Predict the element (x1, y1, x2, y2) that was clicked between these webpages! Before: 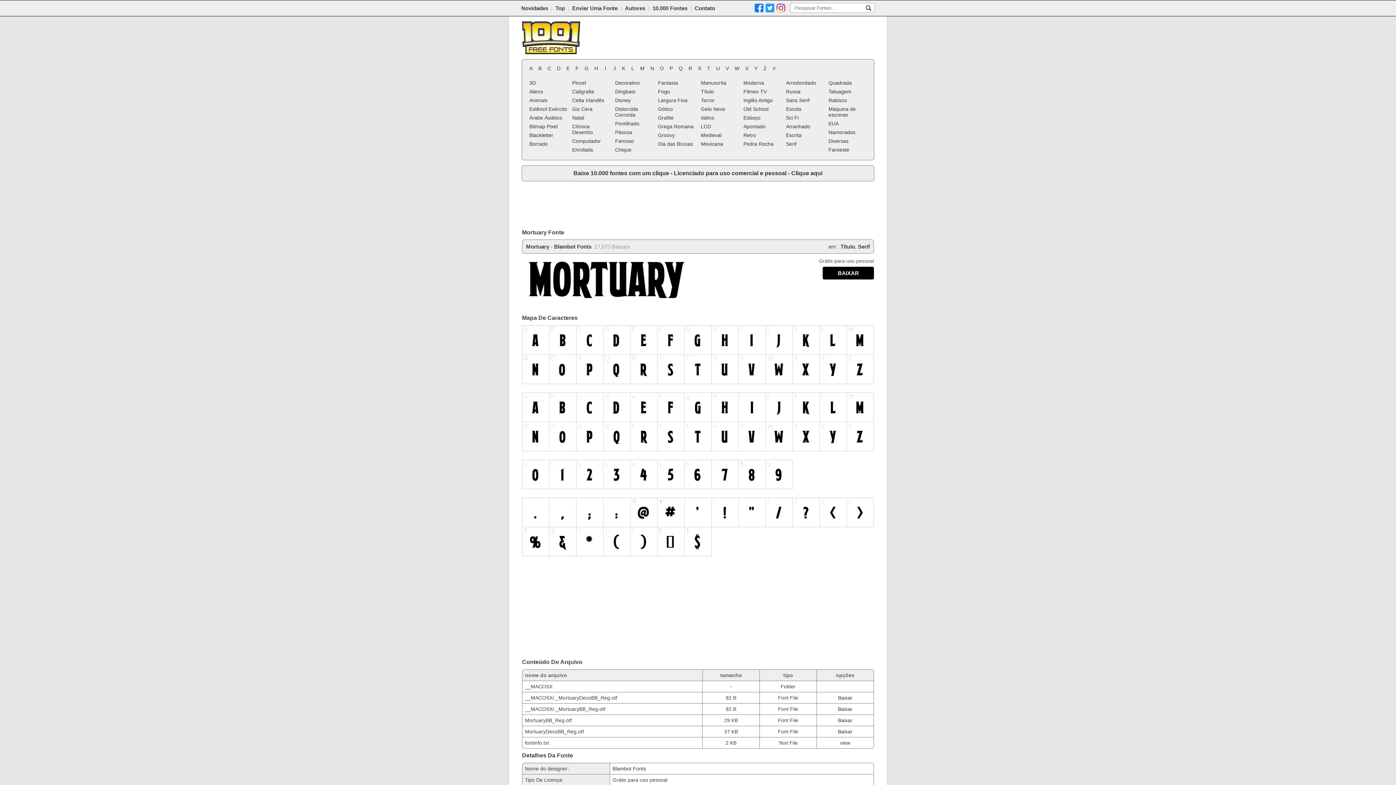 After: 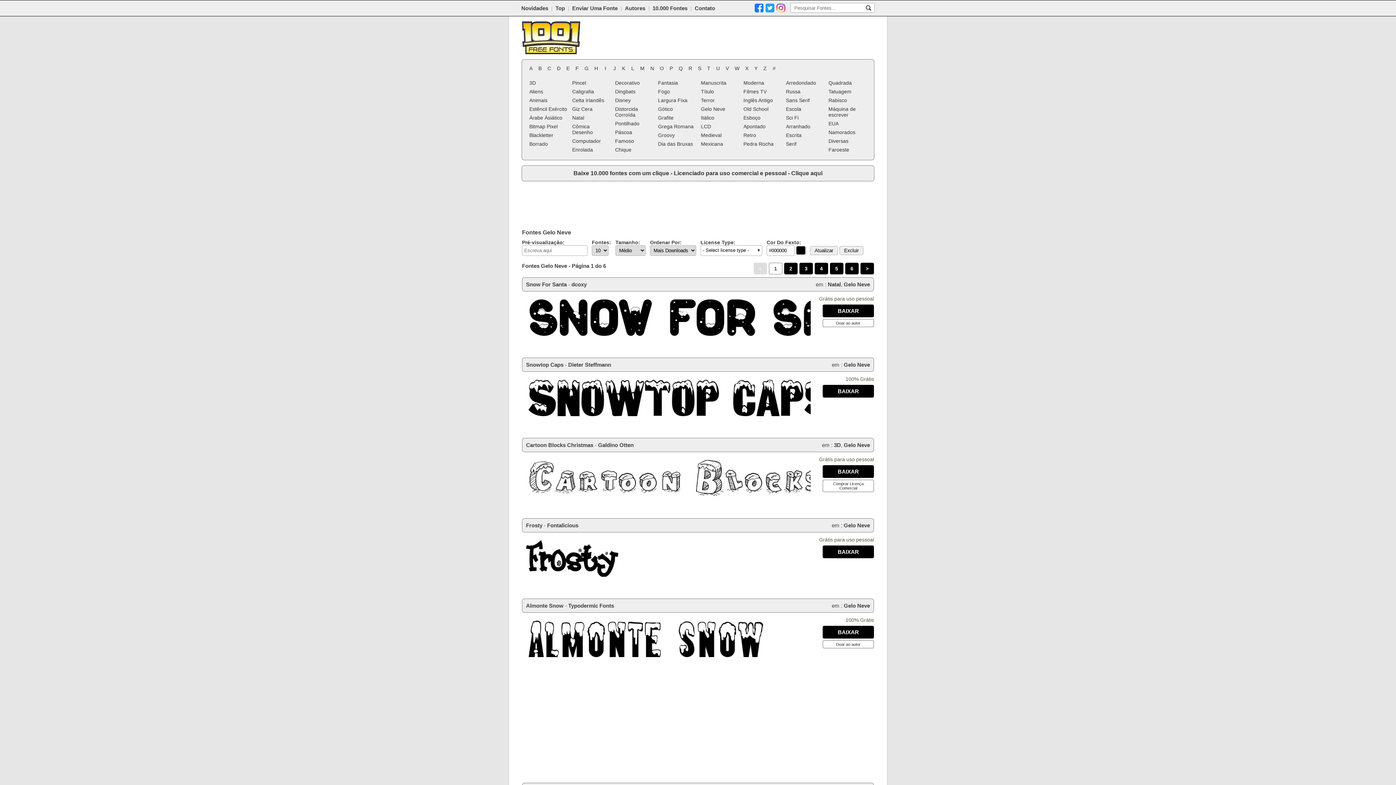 Action: bbox: (699, 104, 740, 113) label: Gelo Neve